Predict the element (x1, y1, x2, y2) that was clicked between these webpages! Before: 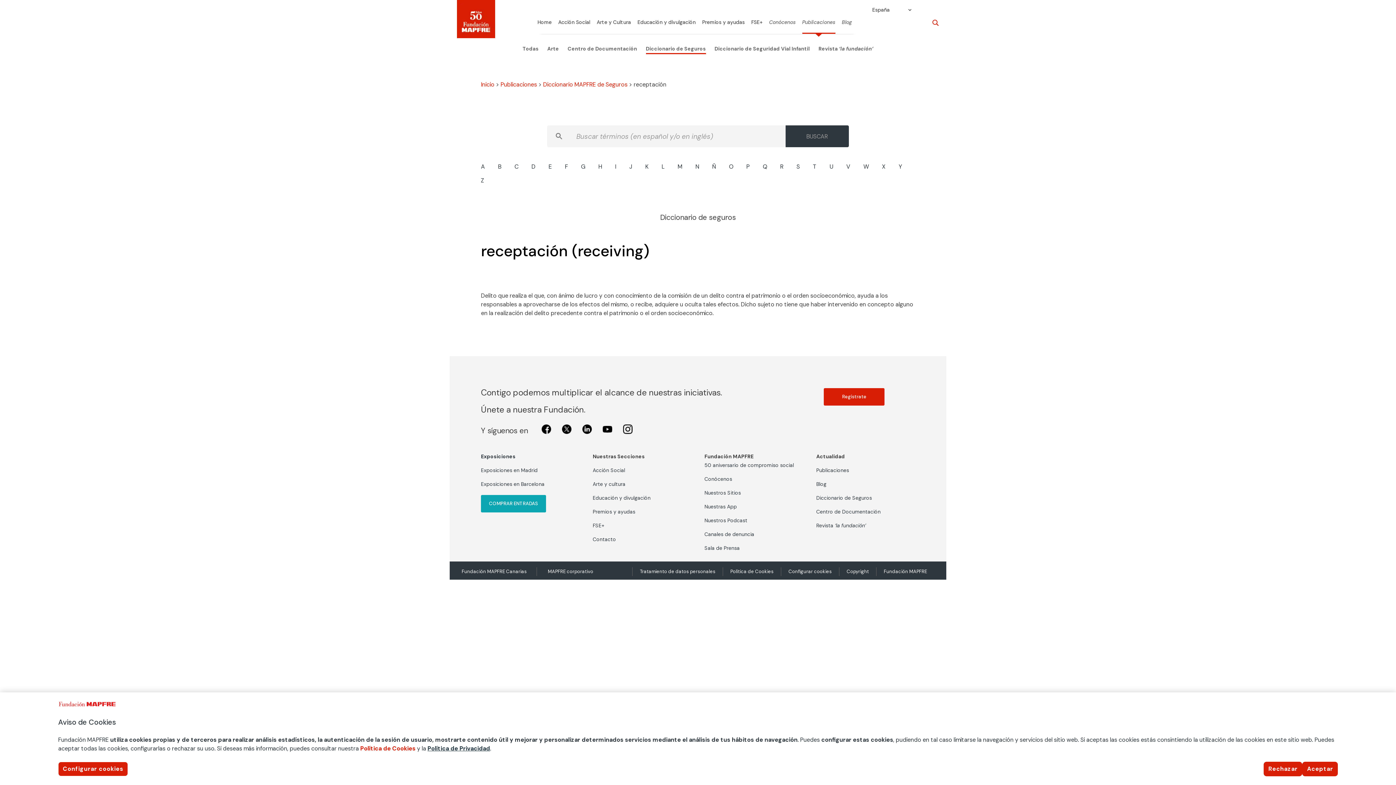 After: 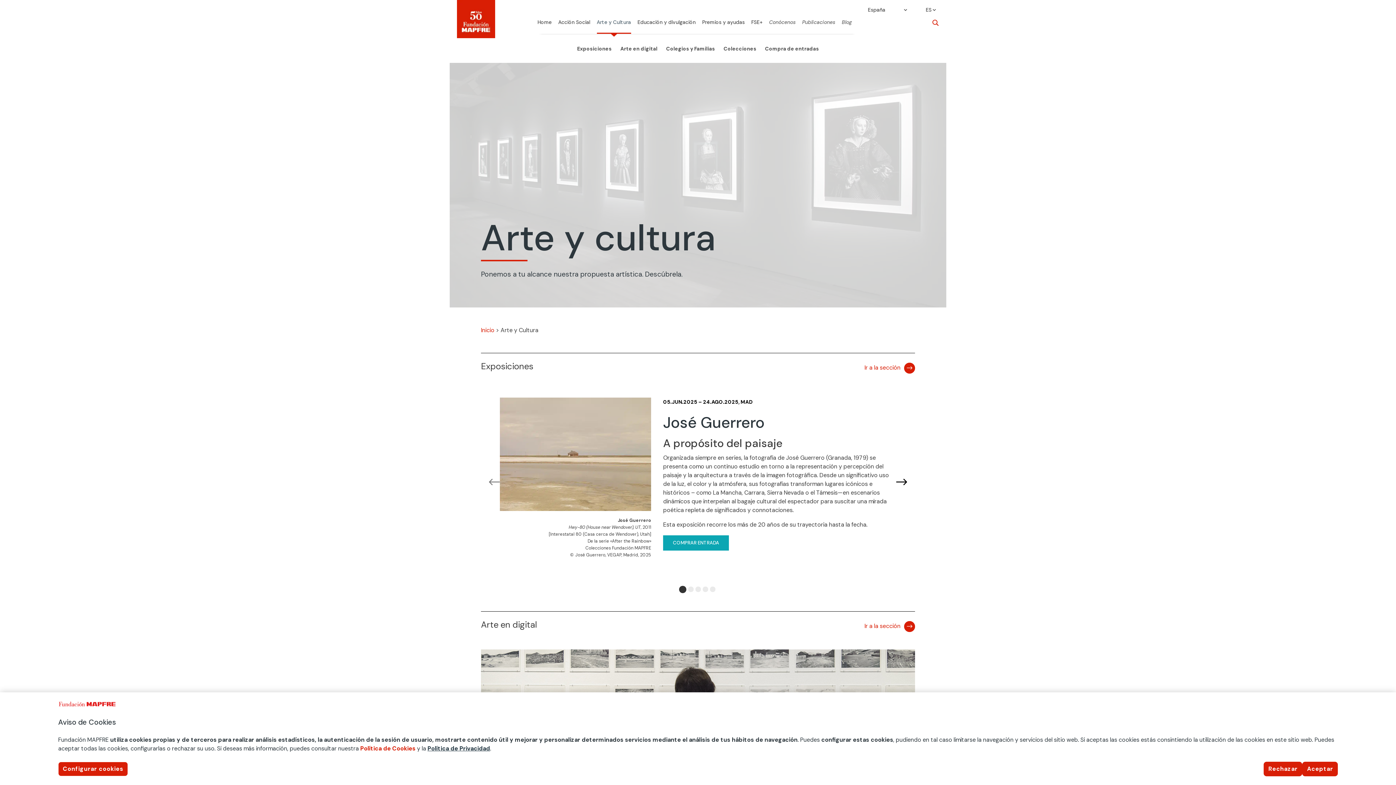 Action: label: Arte y Cultura bbox: (596, 19, 631, 29)